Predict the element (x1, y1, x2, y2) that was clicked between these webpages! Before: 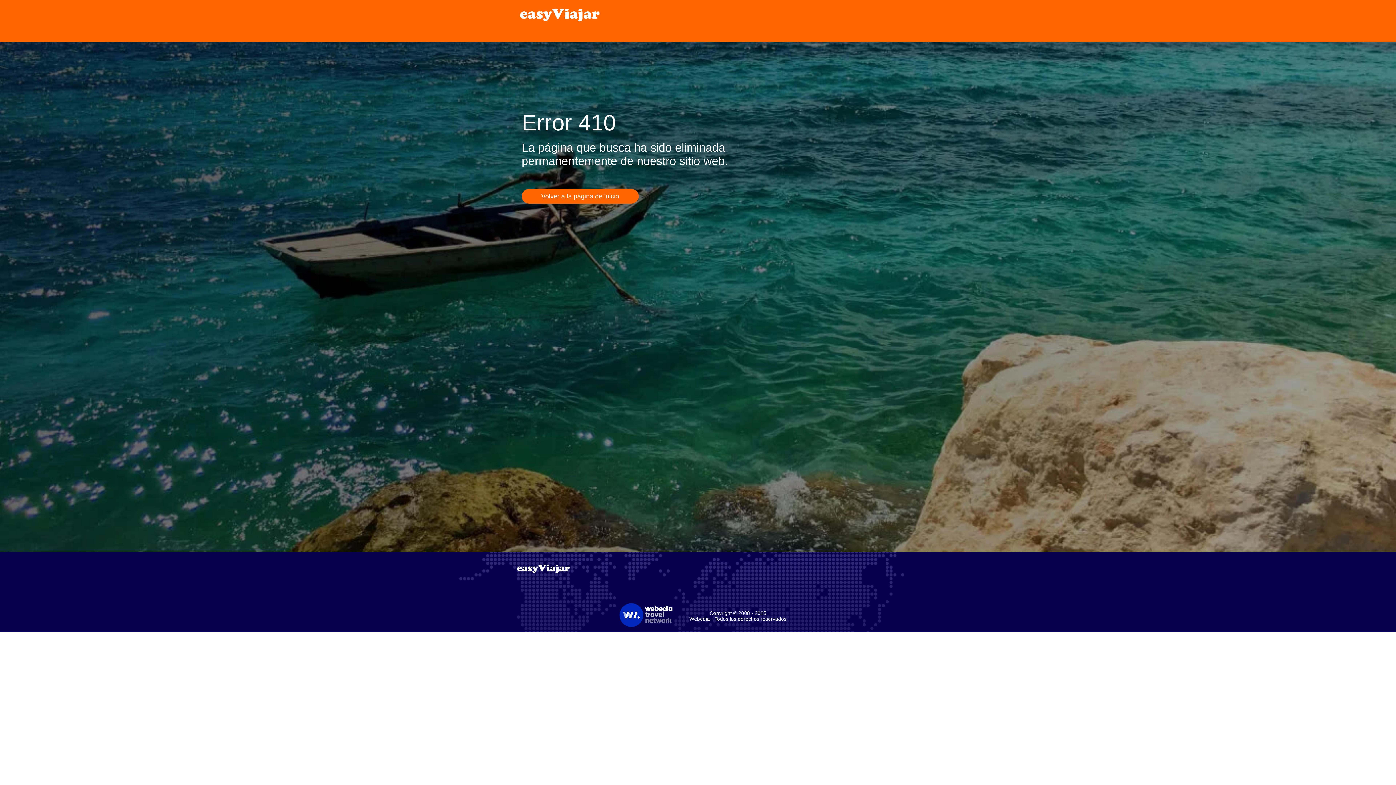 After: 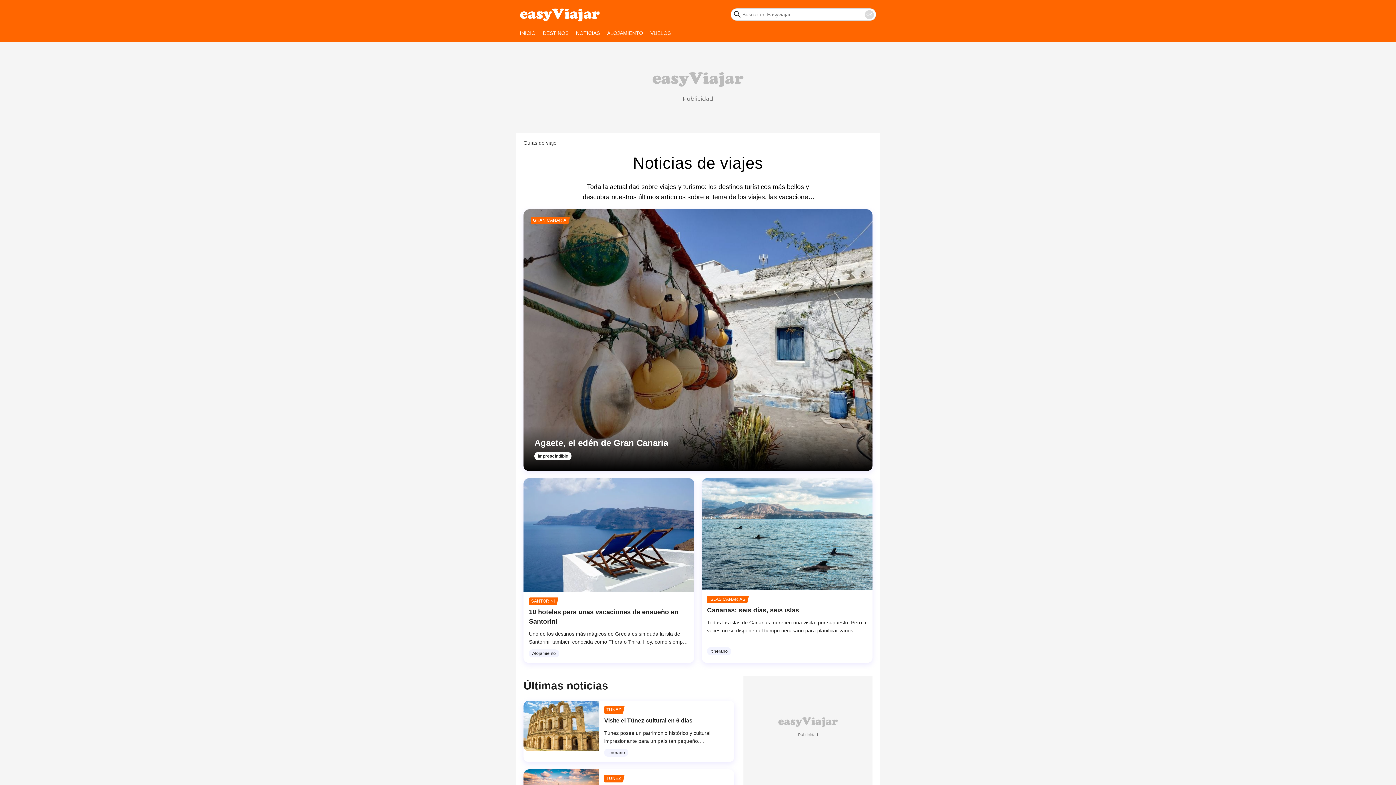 Action: bbox: (520, 5, 600, 23) label: Accueil